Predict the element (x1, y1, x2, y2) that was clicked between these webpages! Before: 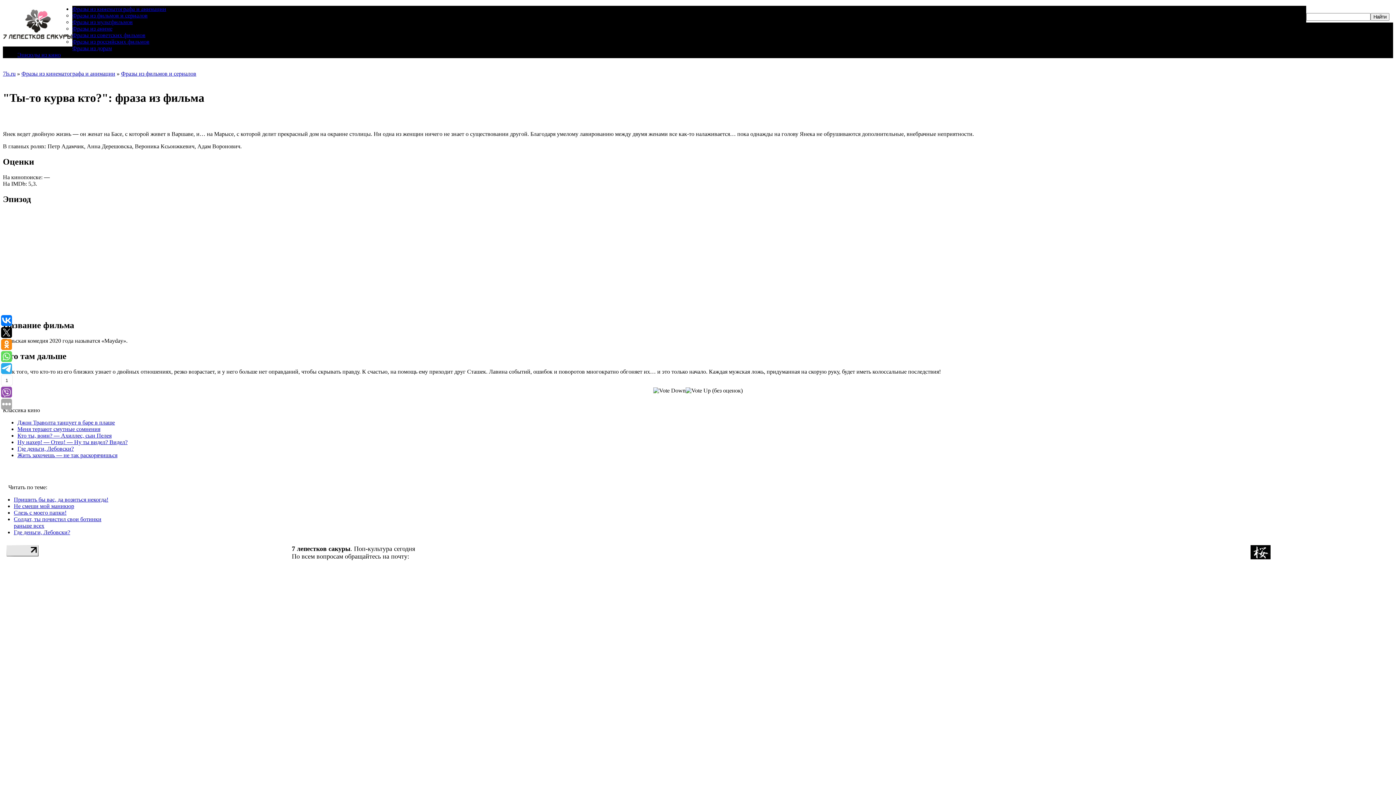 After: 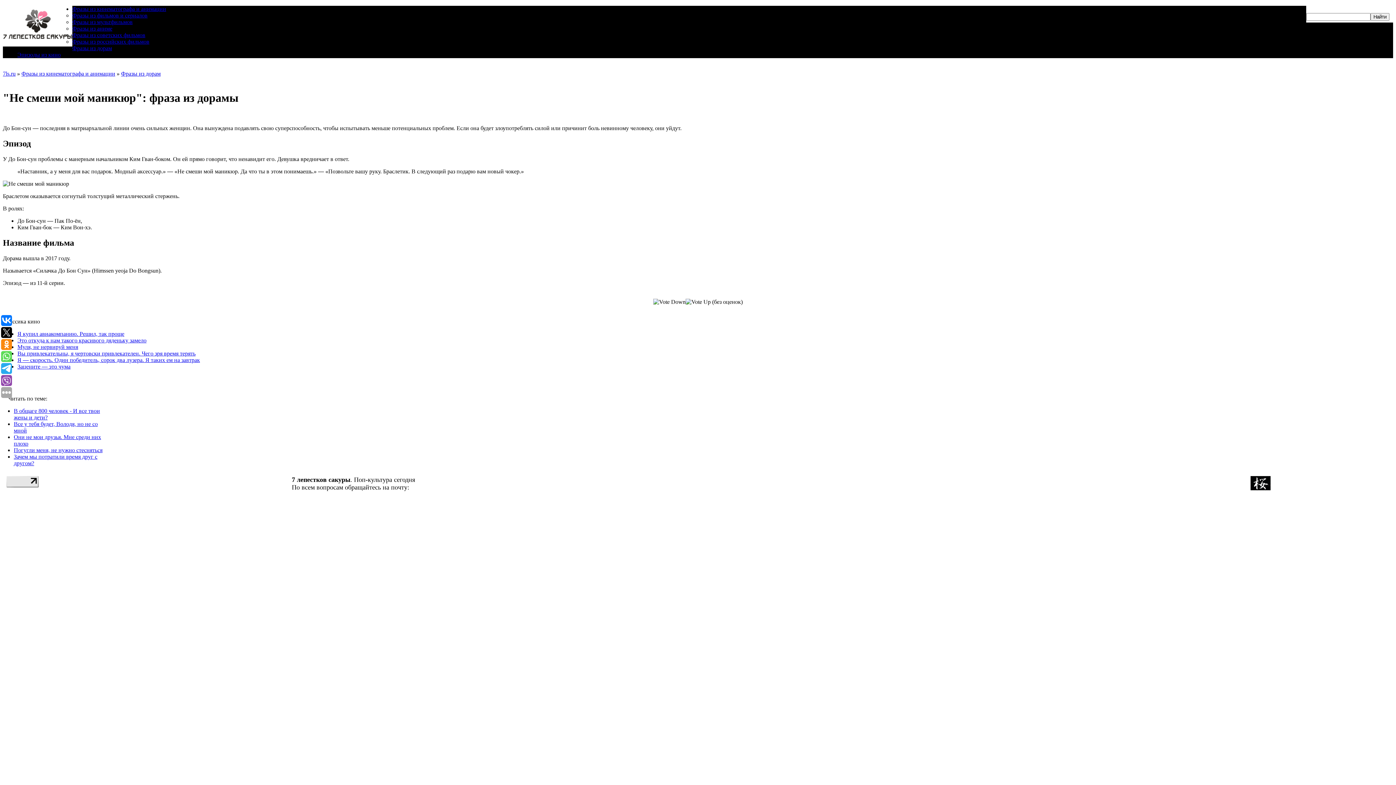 Action: bbox: (13, 503, 74, 509) label: Не смеши мой маникюр